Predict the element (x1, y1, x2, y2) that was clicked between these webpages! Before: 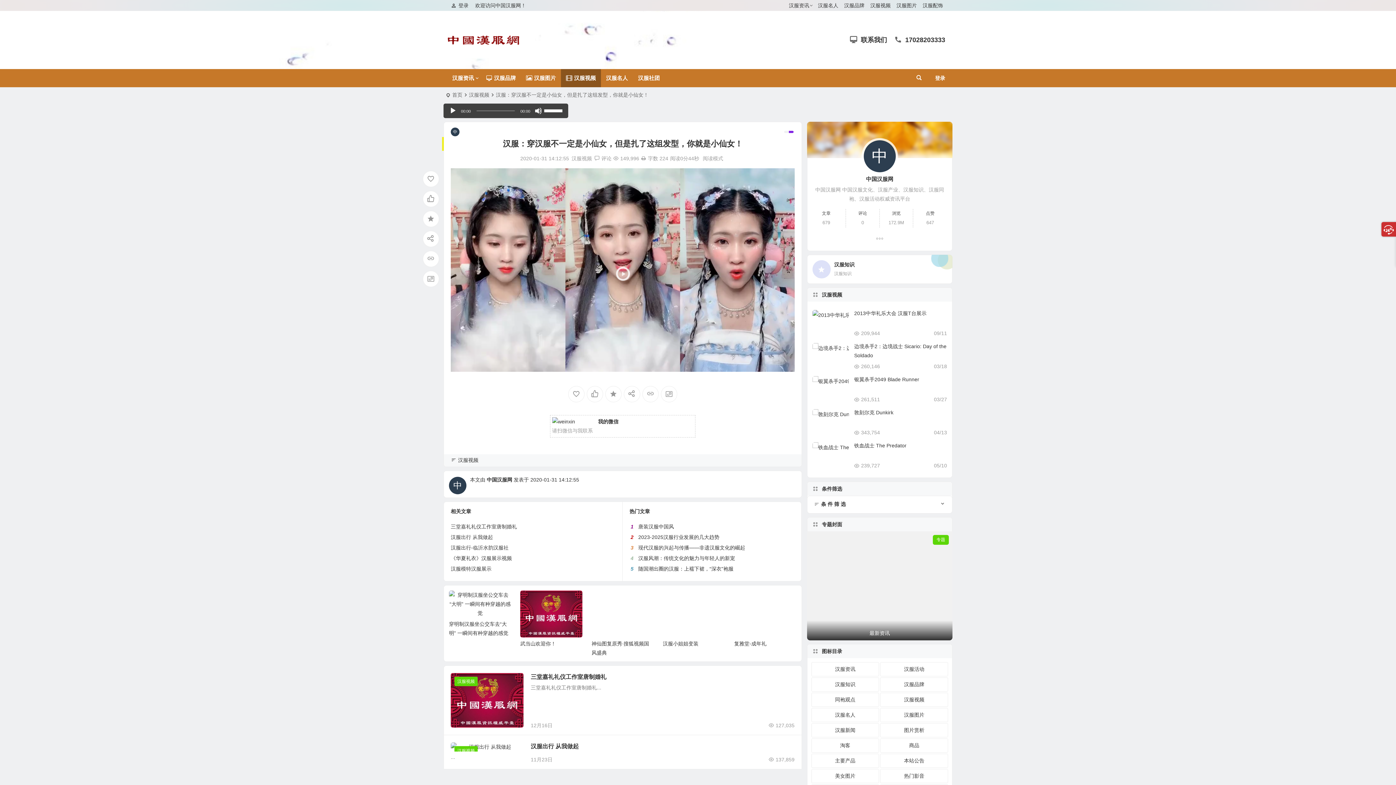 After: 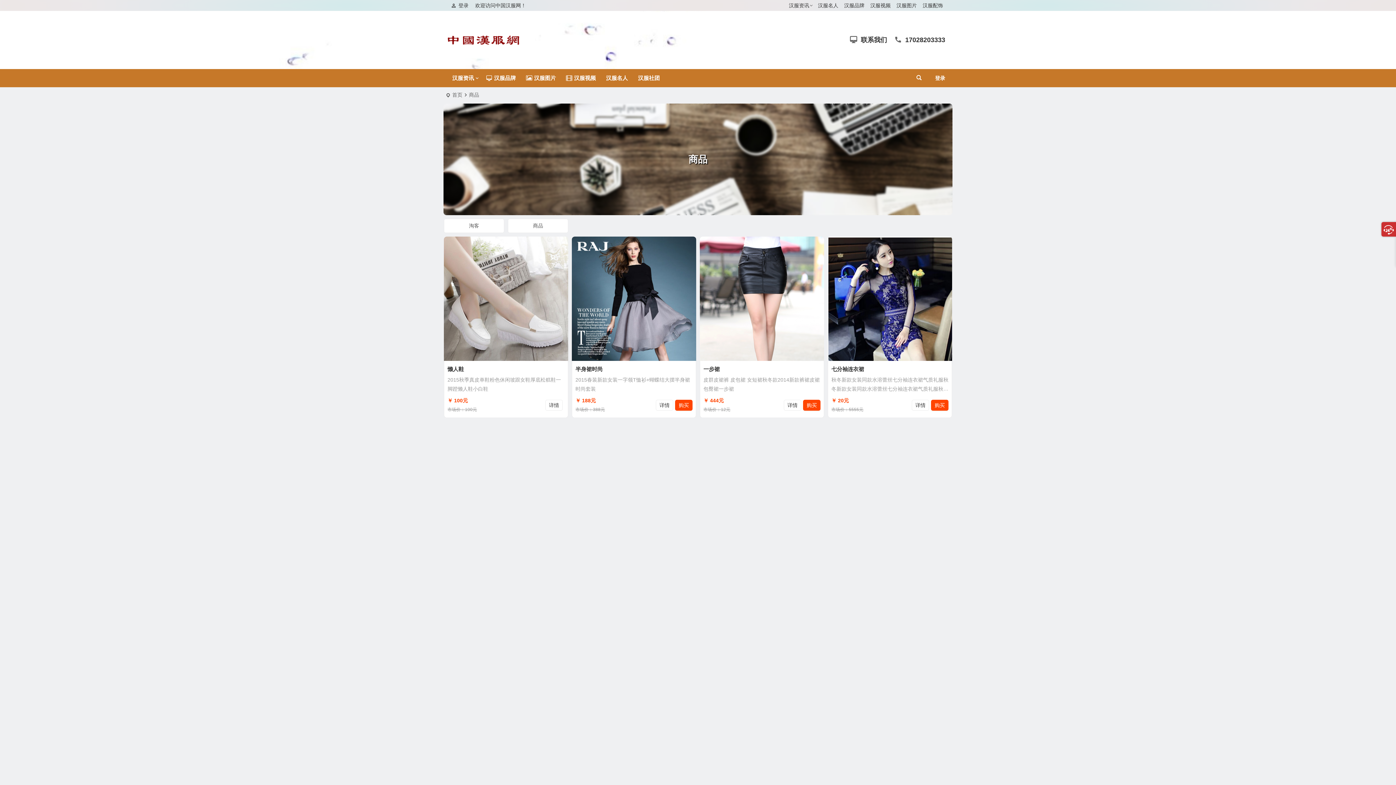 Action: label: 商品 bbox: (880, 739, 948, 753)